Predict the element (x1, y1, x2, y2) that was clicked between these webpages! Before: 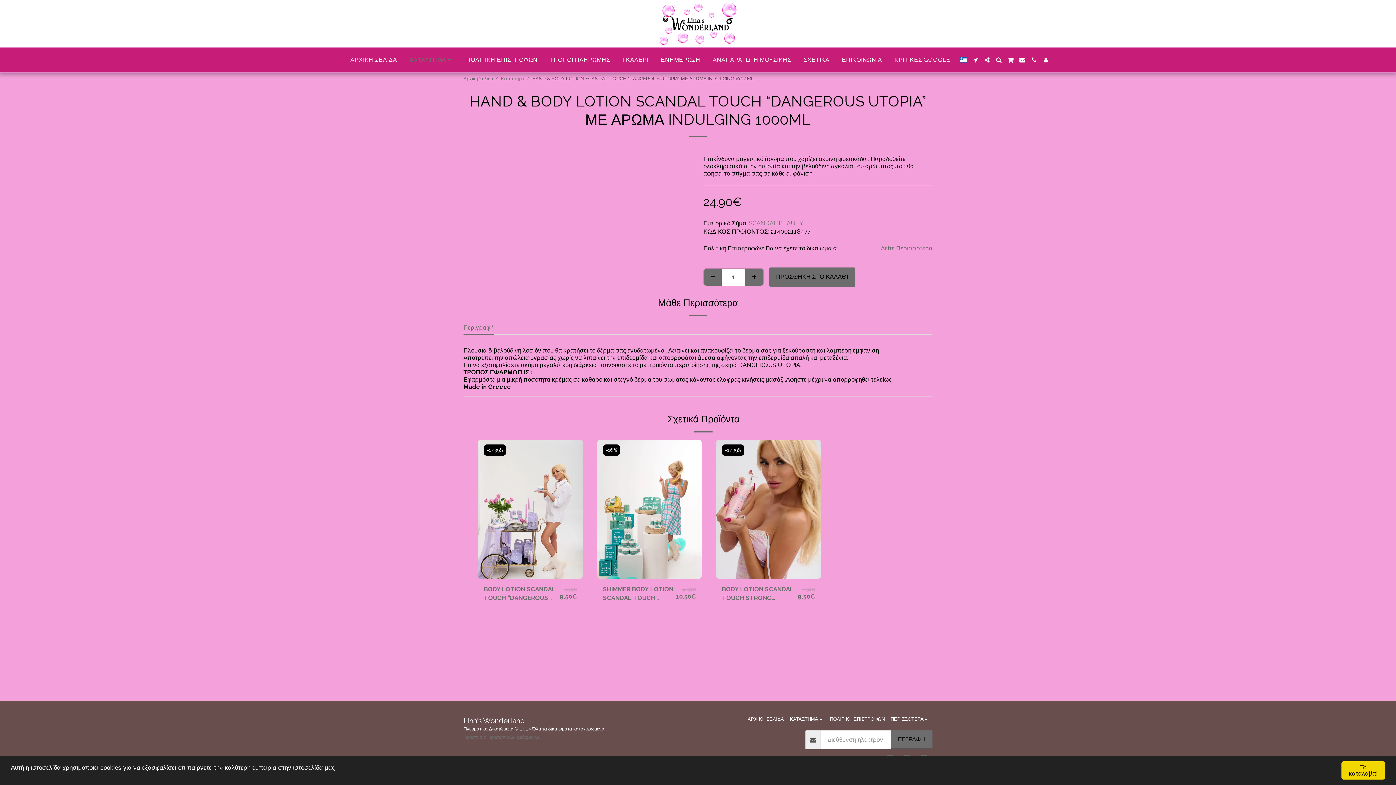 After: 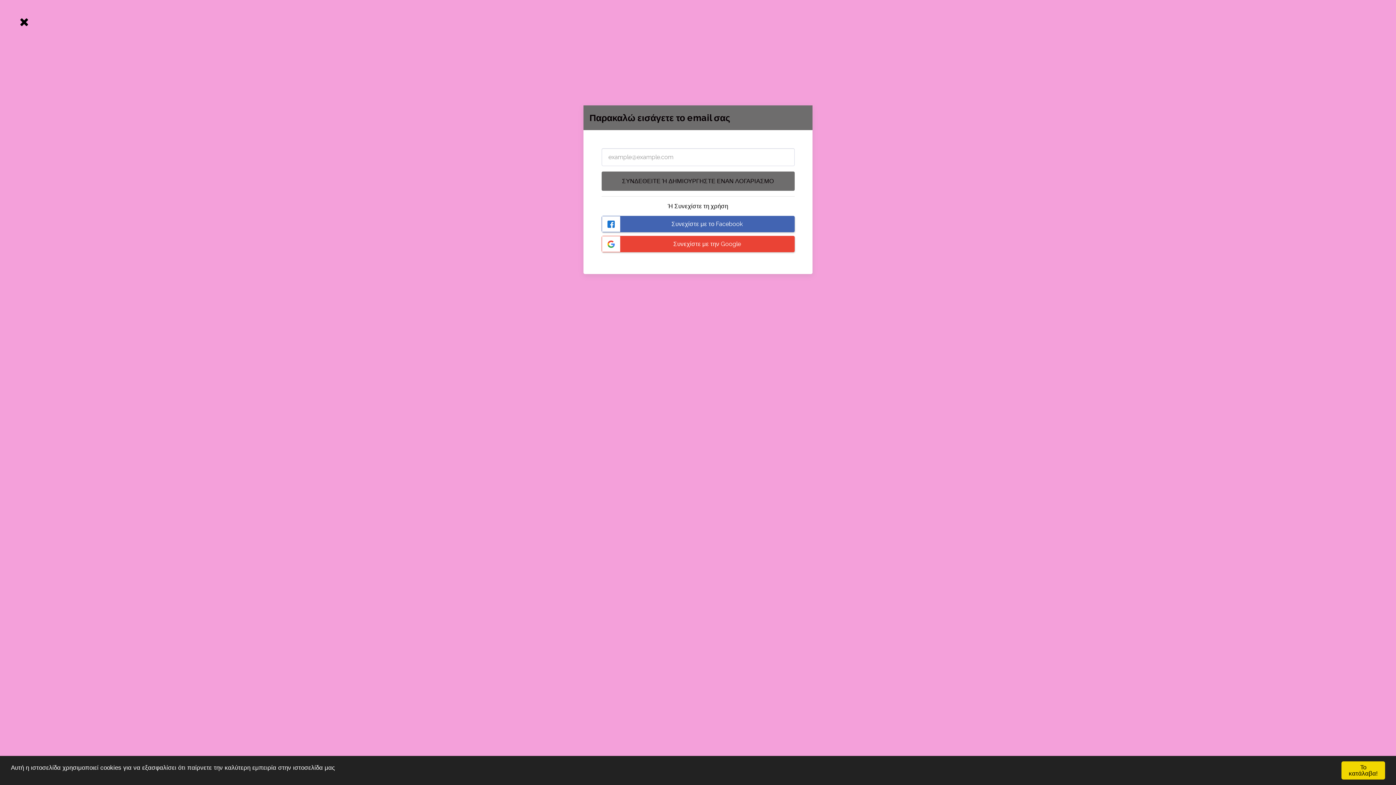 Action: label:   bbox: (1040, 57, 1051, 62)